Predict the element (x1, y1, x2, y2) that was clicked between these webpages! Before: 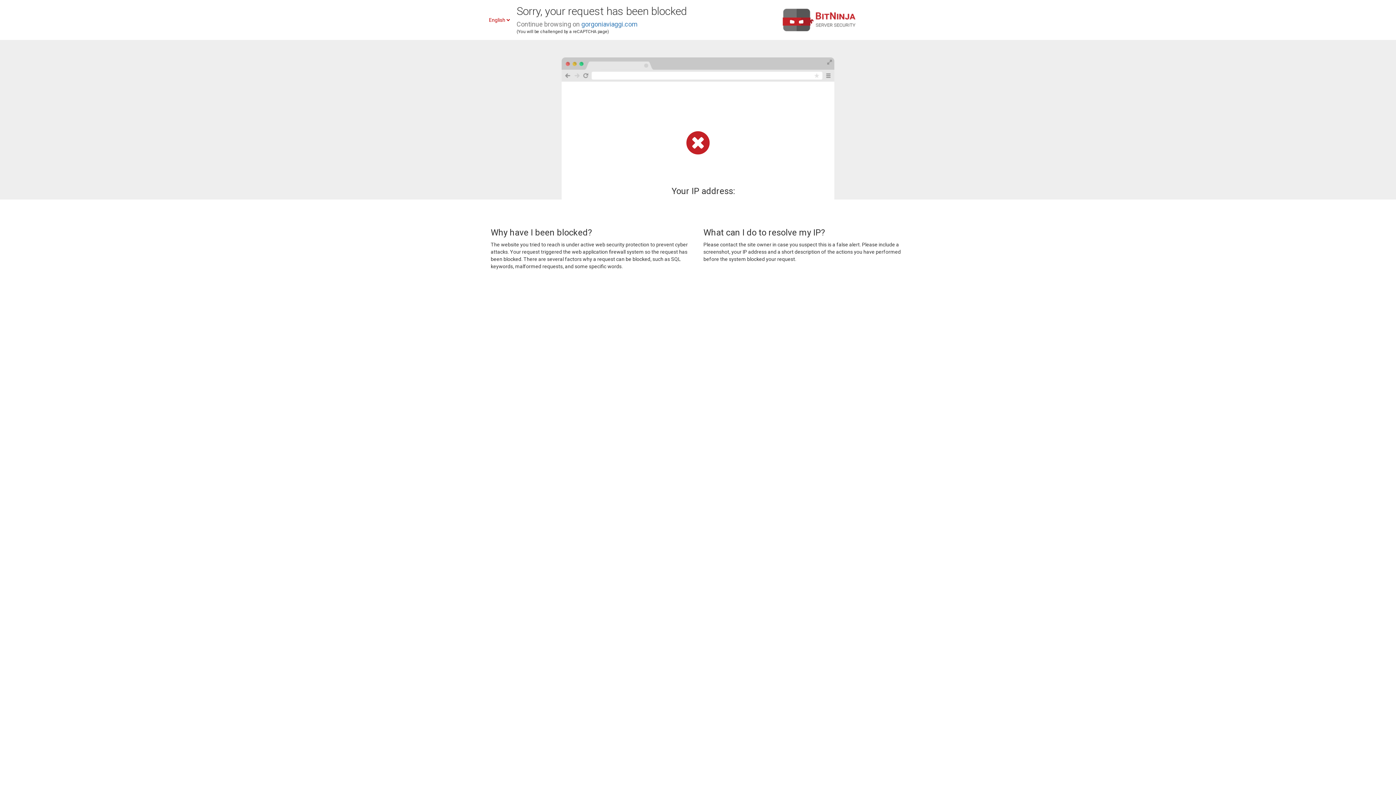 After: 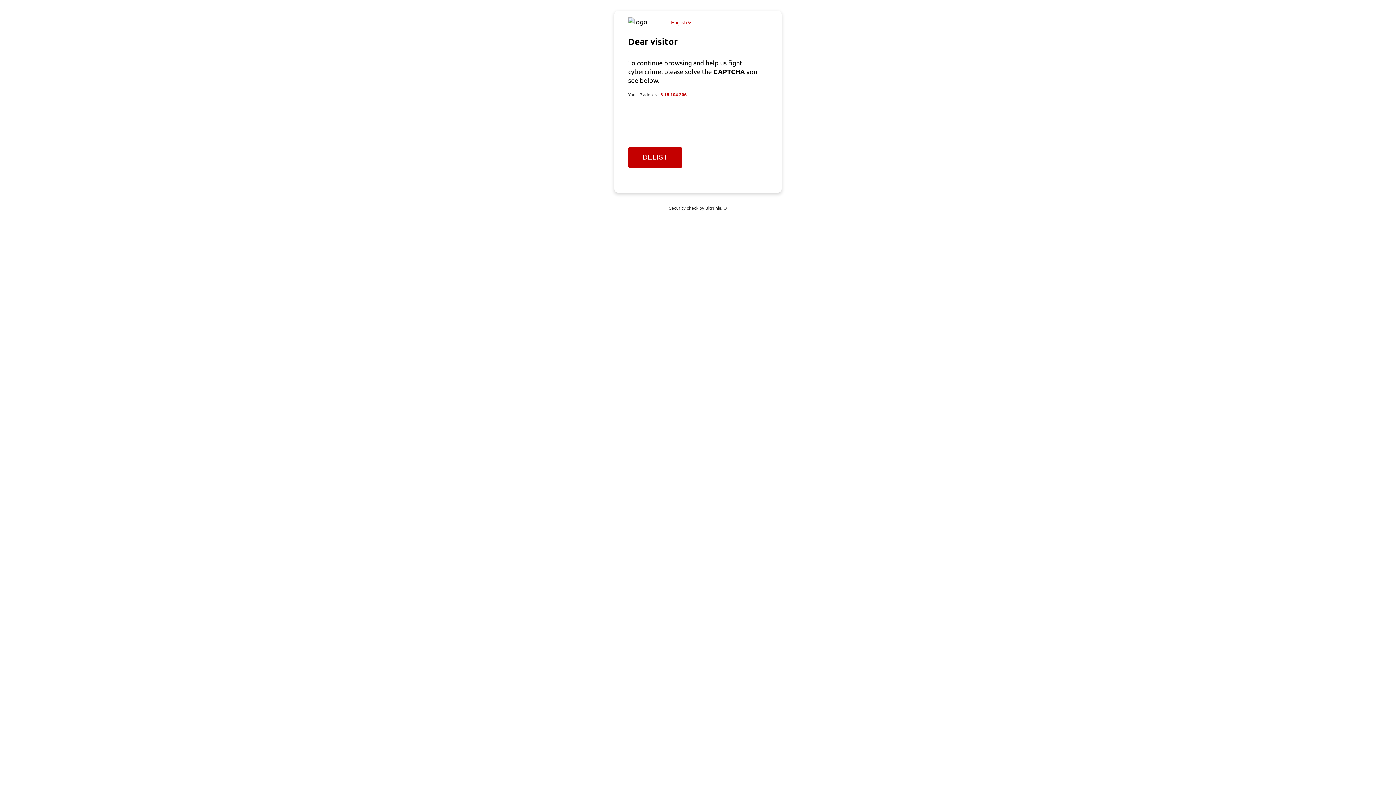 Action: bbox: (581, 20, 637, 28) label: gorgoniaviaggi.com